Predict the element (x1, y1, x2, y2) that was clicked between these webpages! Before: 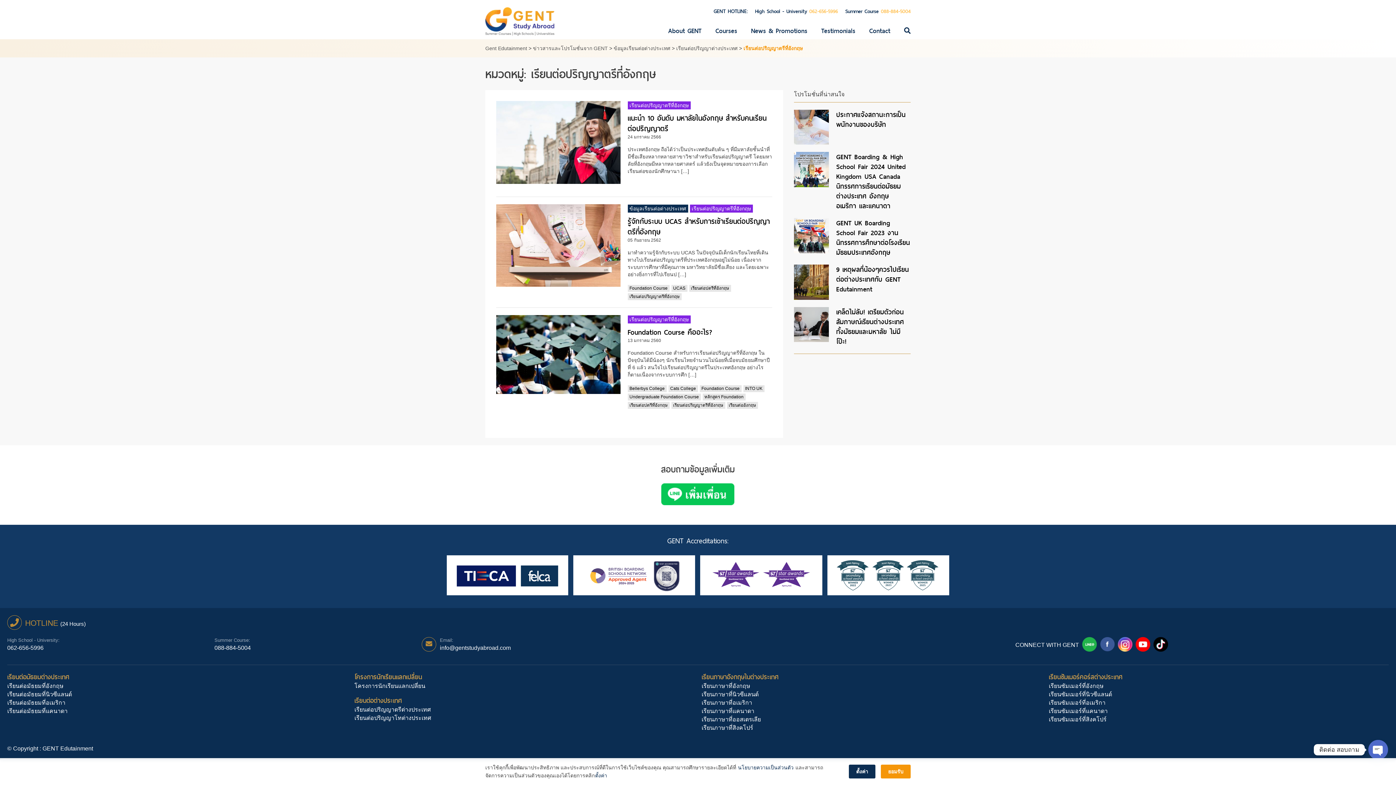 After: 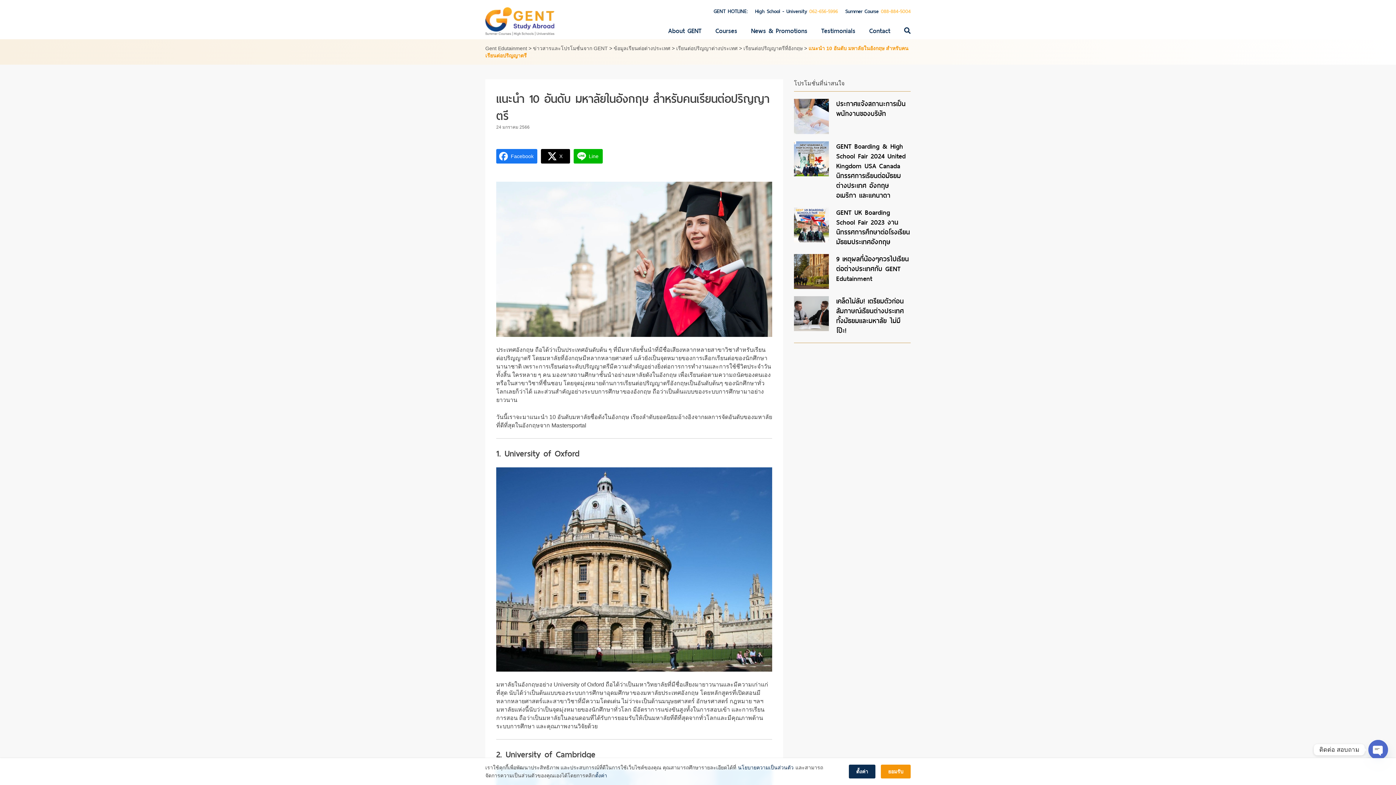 Action: bbox: (496, 138, 620, 145)